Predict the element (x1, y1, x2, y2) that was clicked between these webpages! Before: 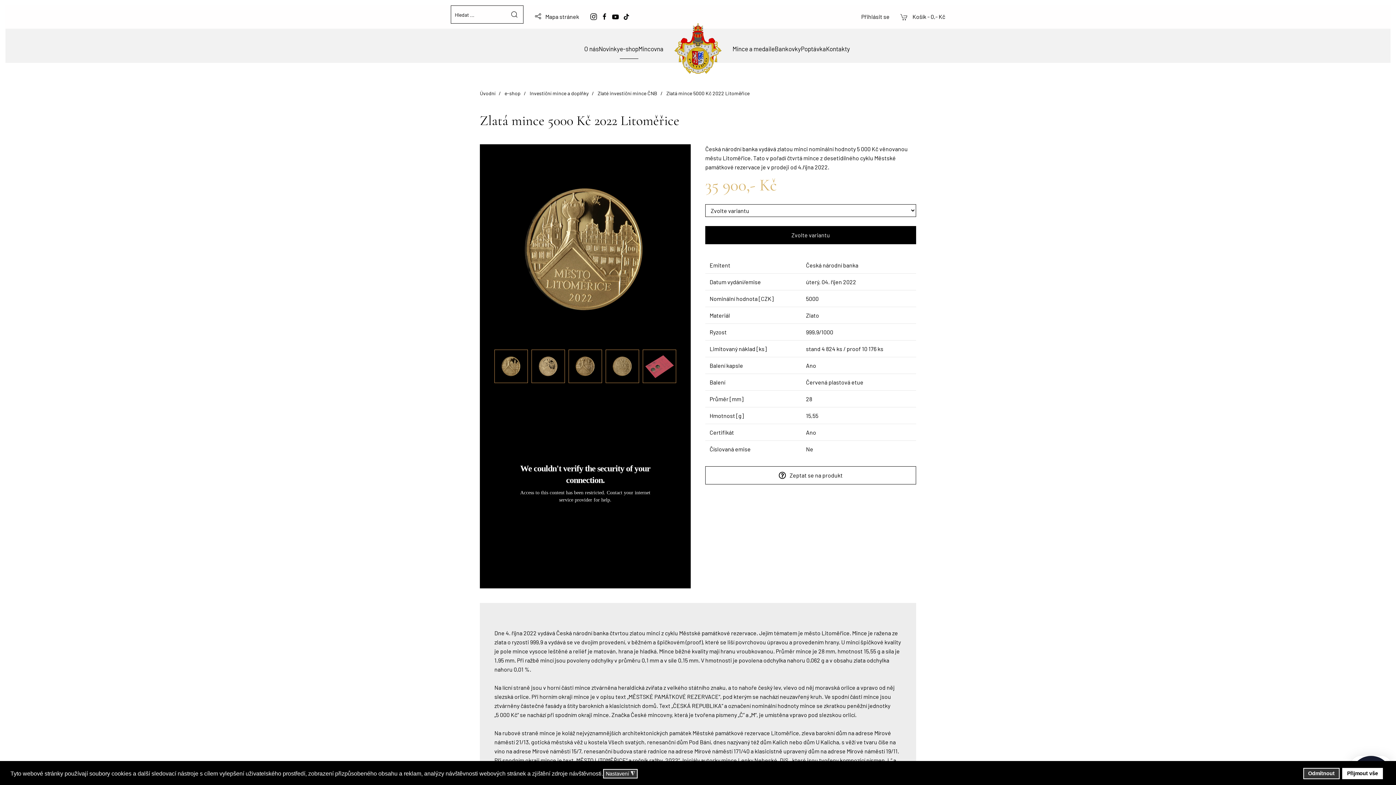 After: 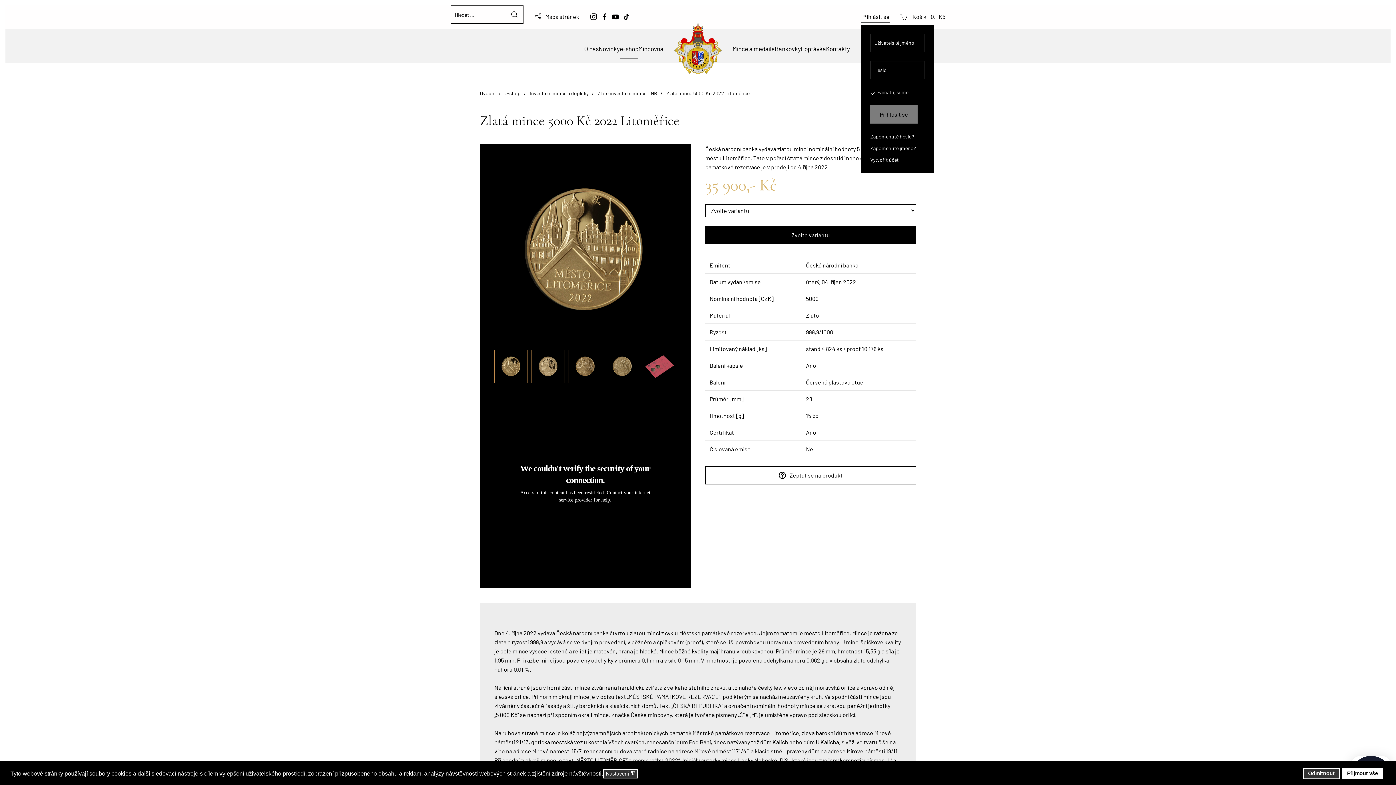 Action: label: Přihlásit se bbox: (861, 11, 889, 20)